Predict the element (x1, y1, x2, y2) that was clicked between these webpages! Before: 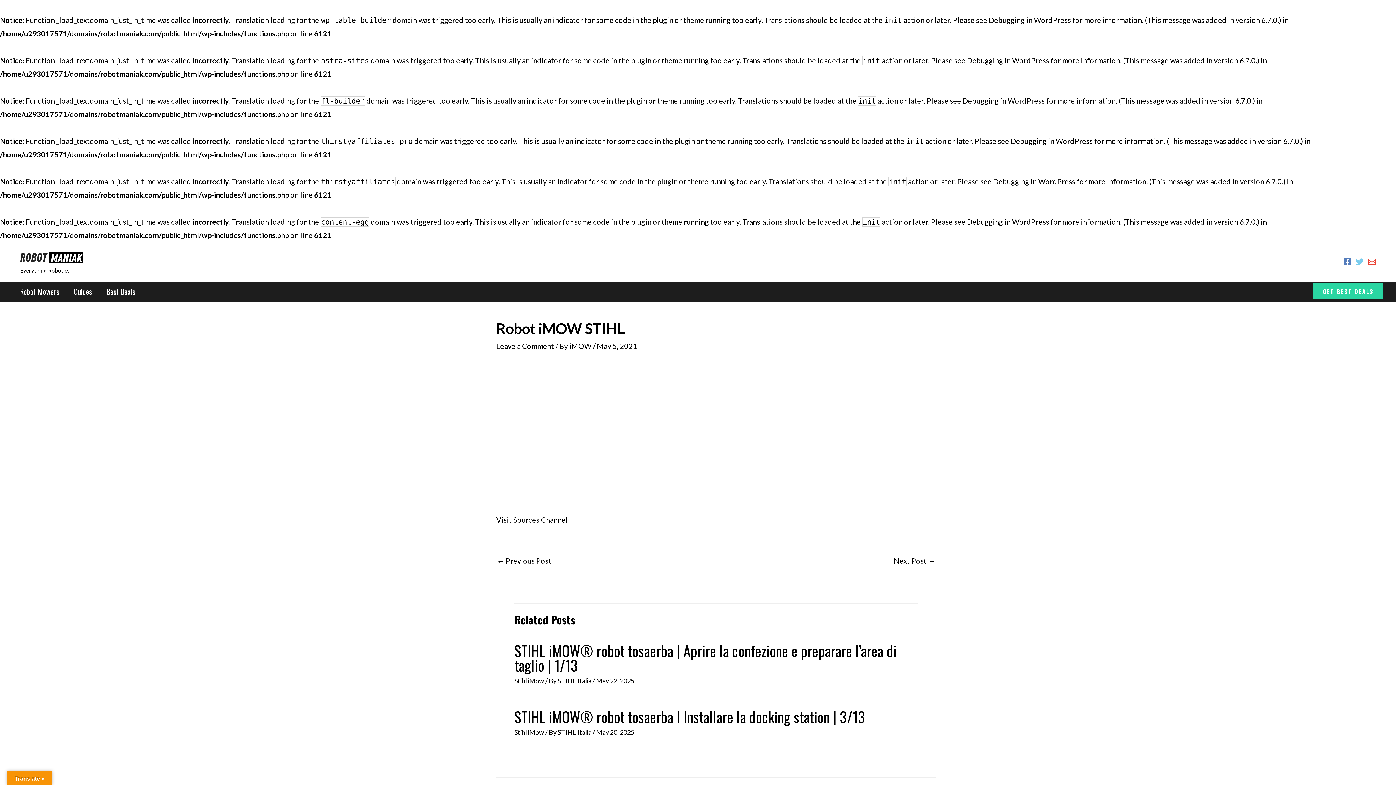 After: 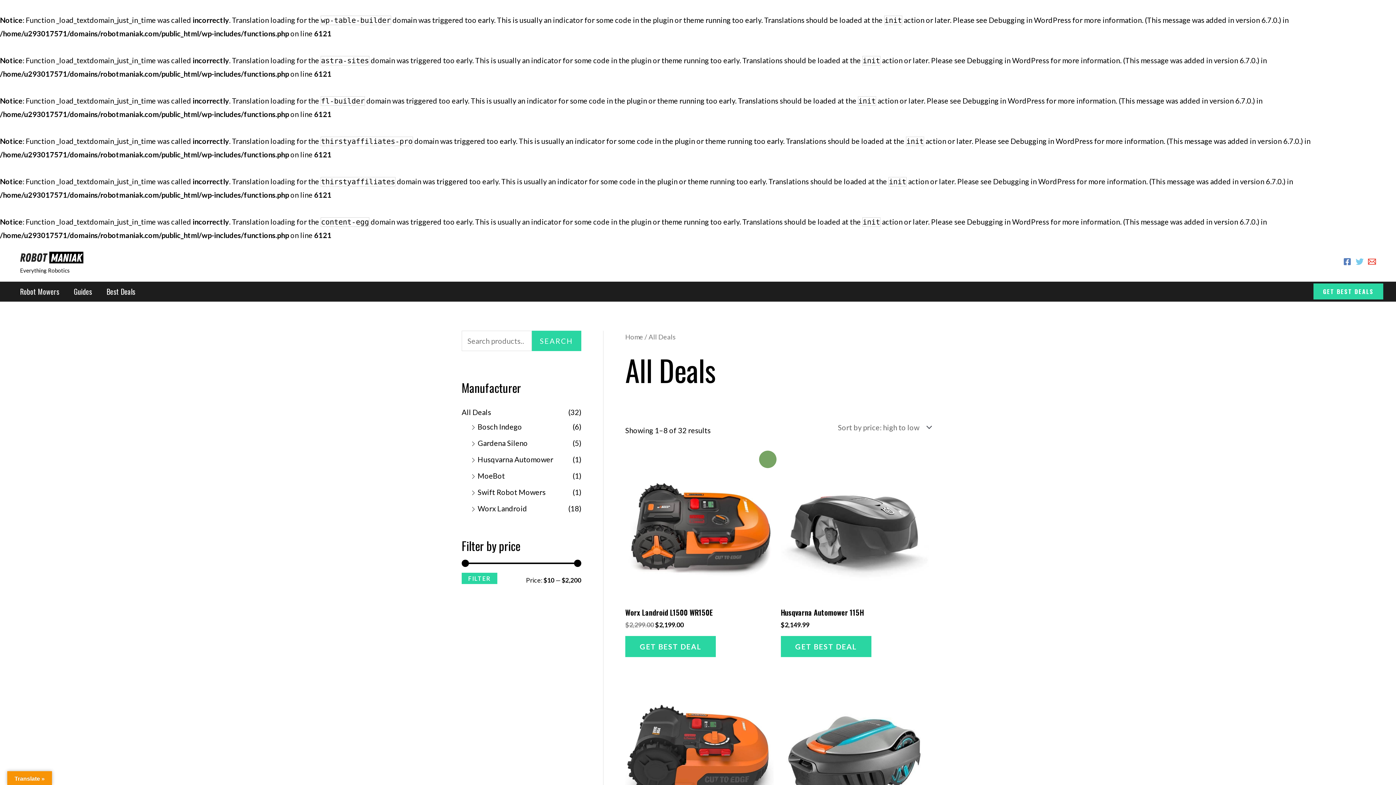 Action: label: Get Best Deals bbox: (1313, 283, 1383, 299)